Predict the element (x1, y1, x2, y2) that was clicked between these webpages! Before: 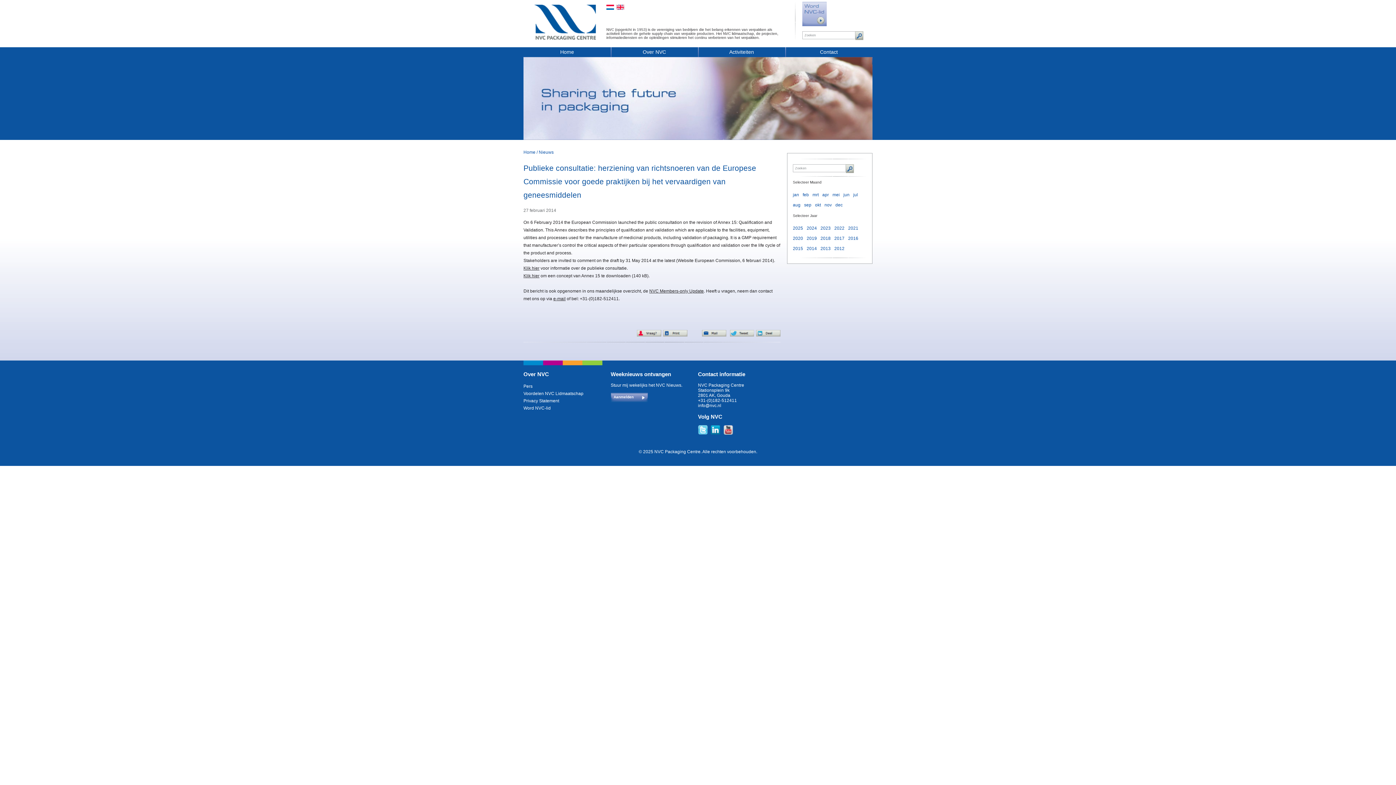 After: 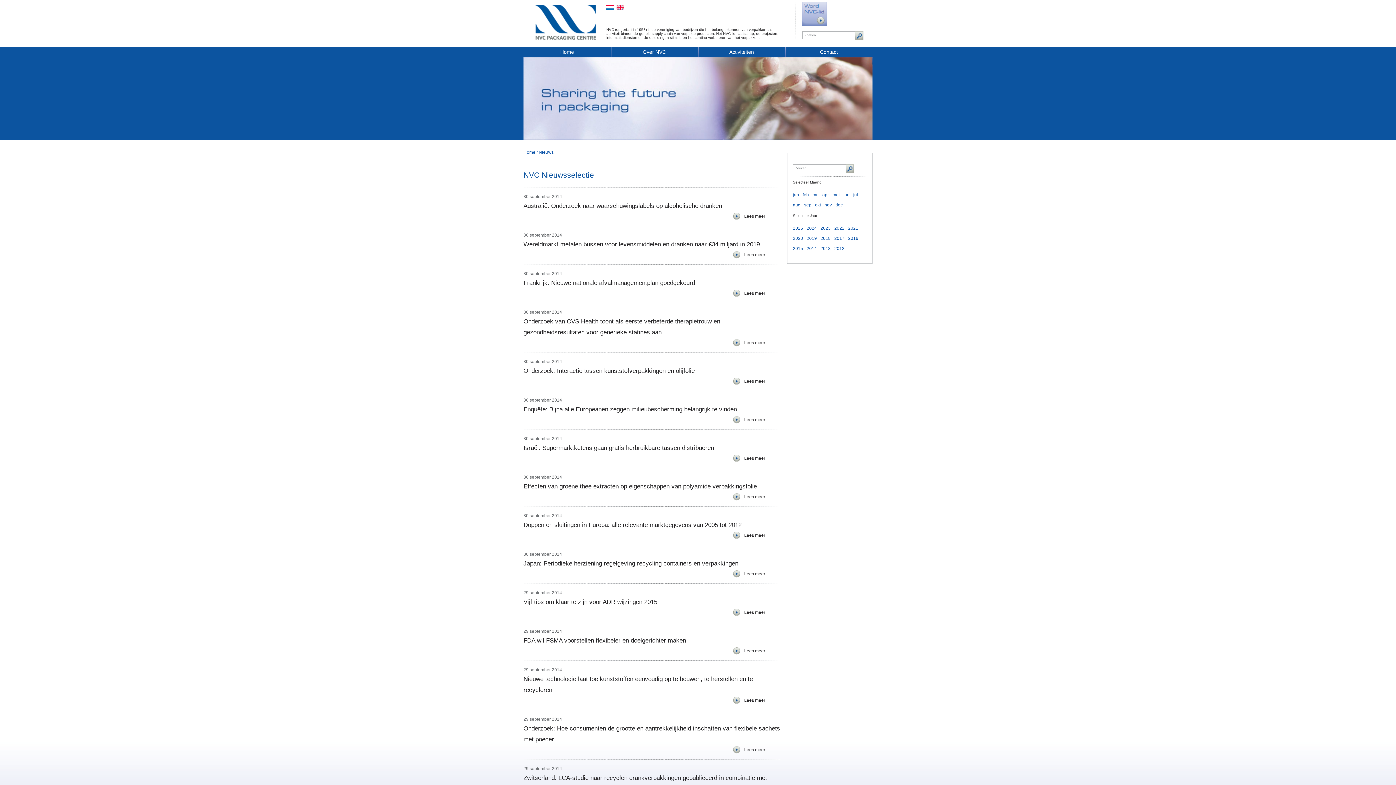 Action: bbox: (804, 202, 811, 207) label: sep